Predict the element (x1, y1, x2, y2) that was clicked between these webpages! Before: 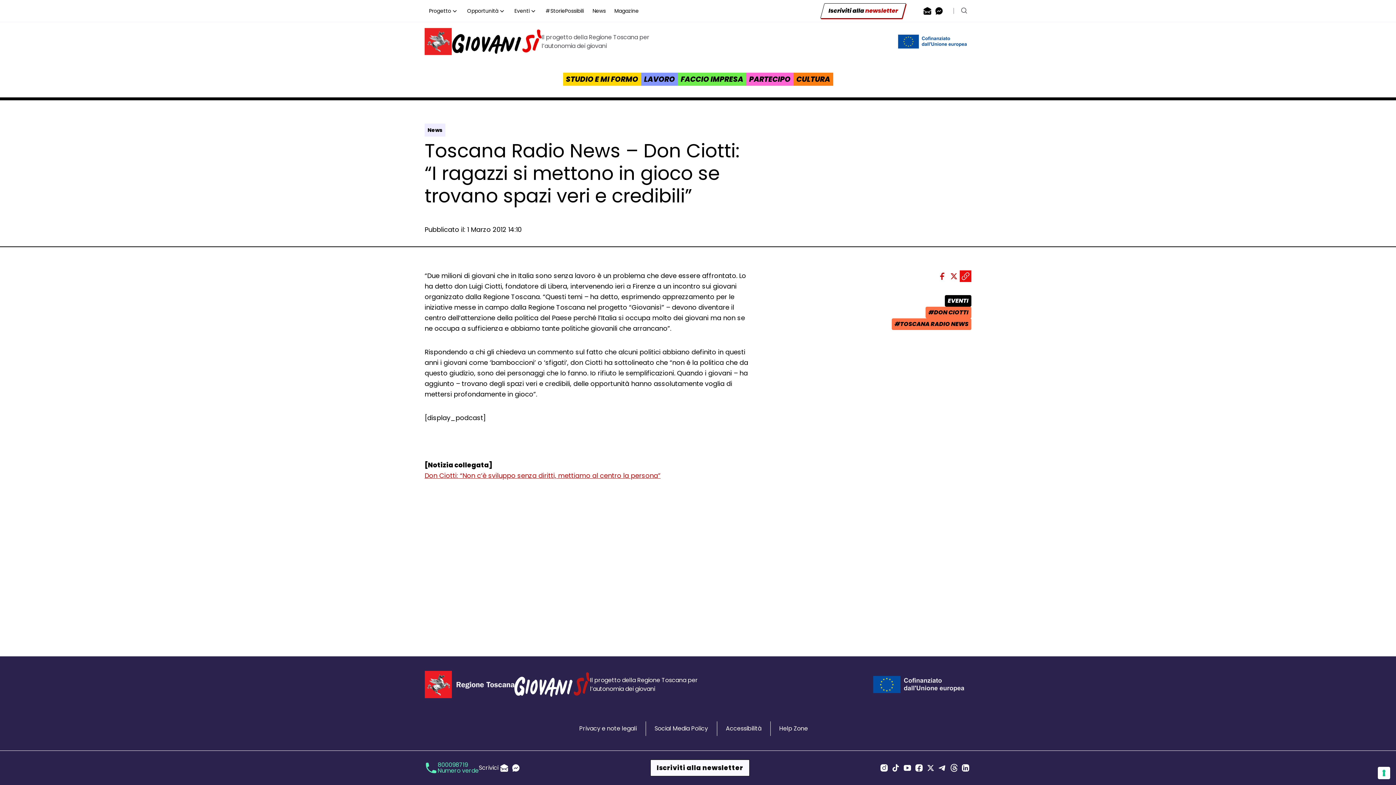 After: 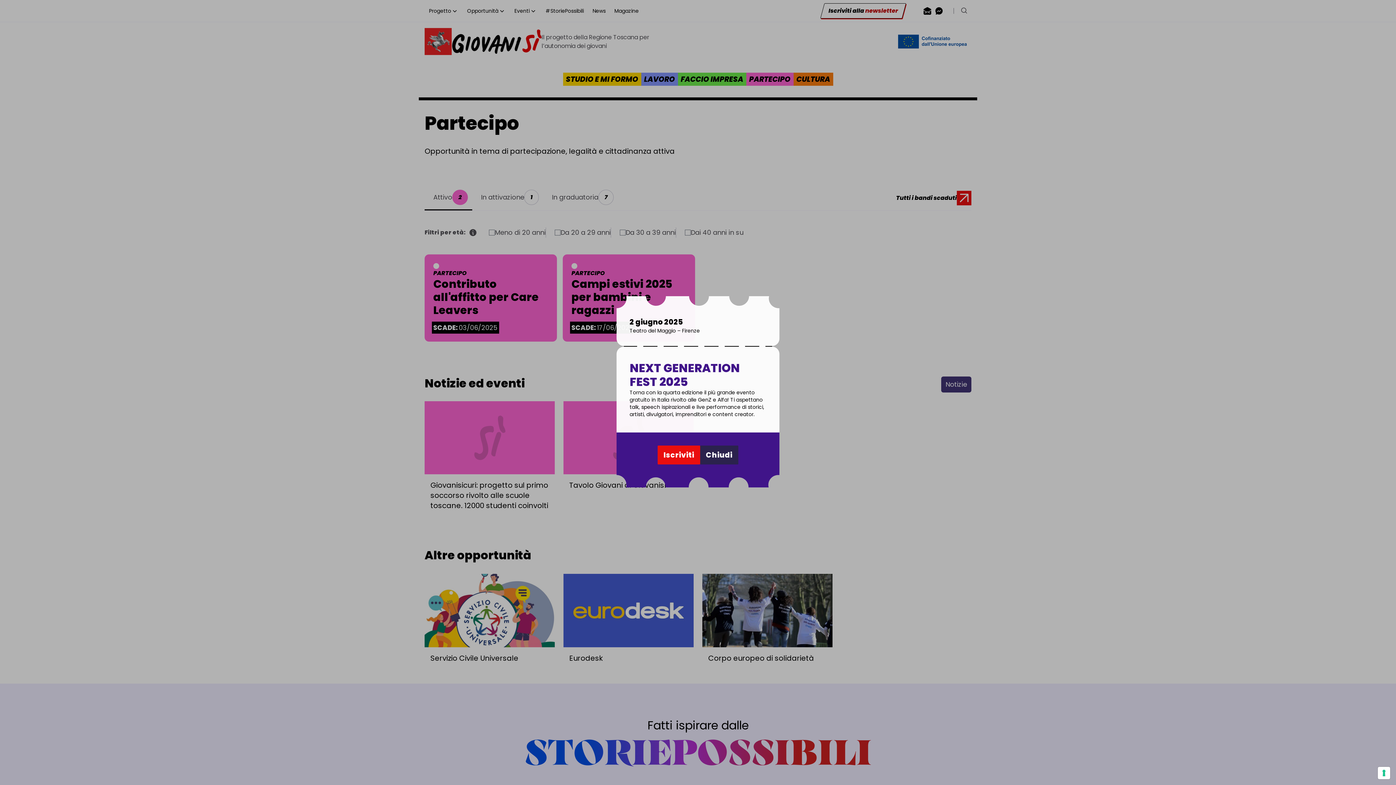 Action: label: PARTECIPO bbox: (746, 72, 793, 85)